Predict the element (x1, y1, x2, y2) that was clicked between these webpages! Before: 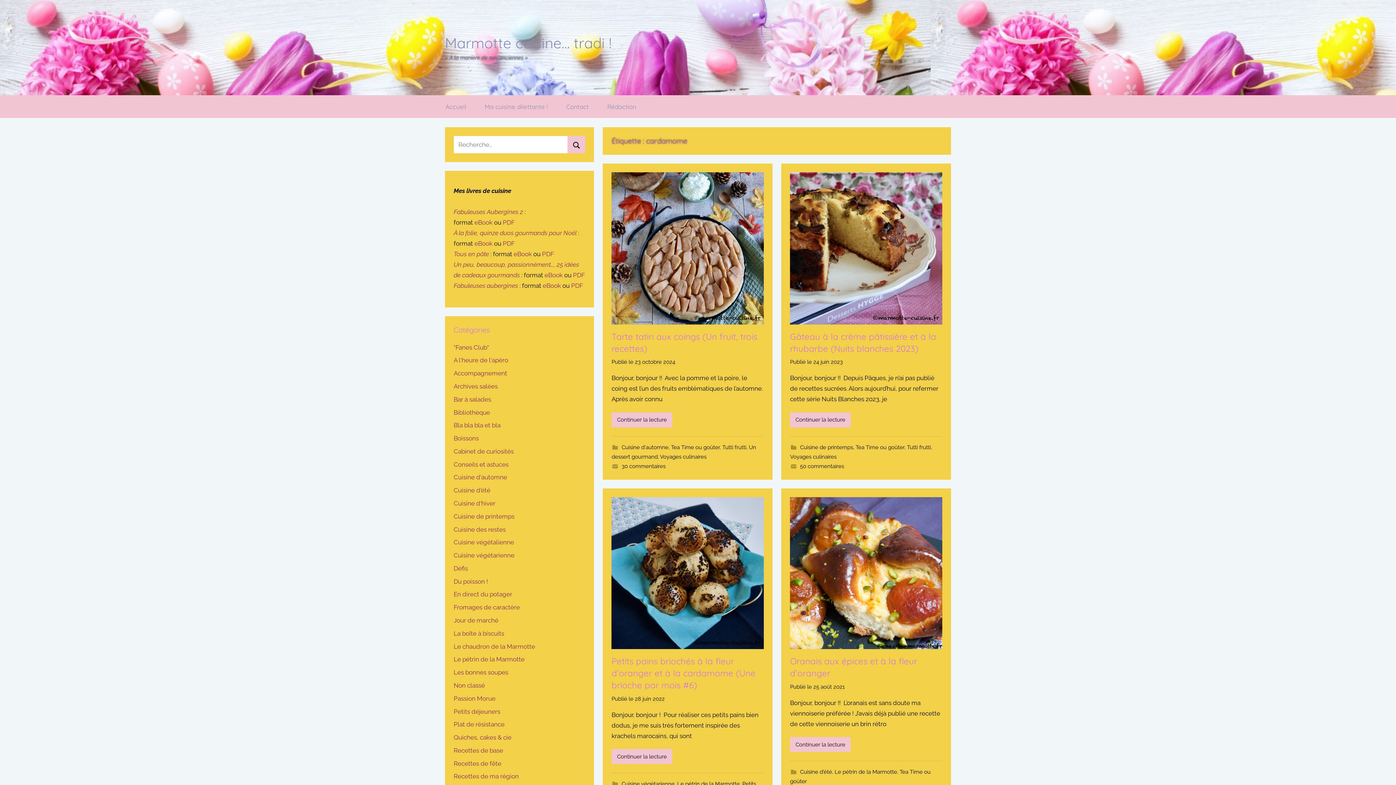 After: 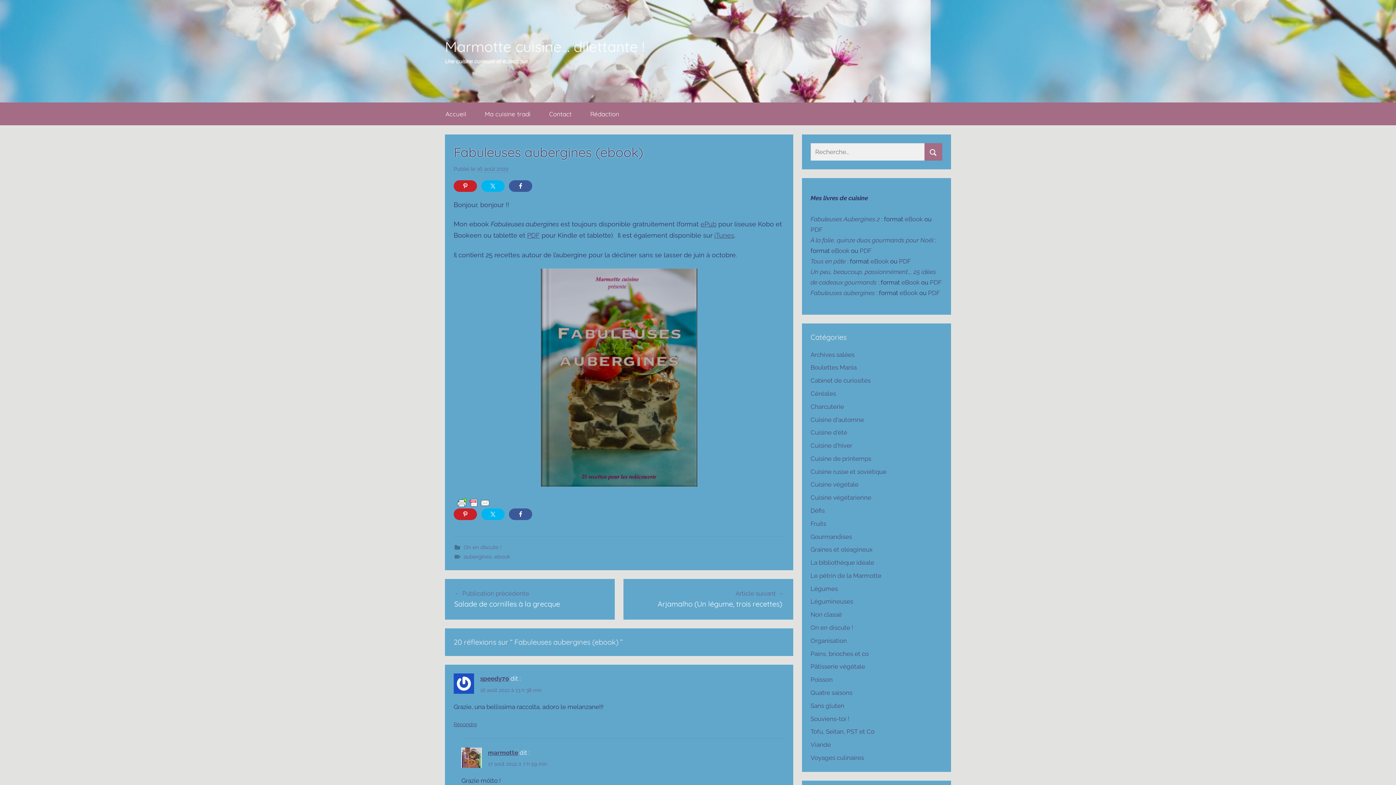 Action: label: Fabuleuses aubergines bbox: (453, 282, 518, 289)